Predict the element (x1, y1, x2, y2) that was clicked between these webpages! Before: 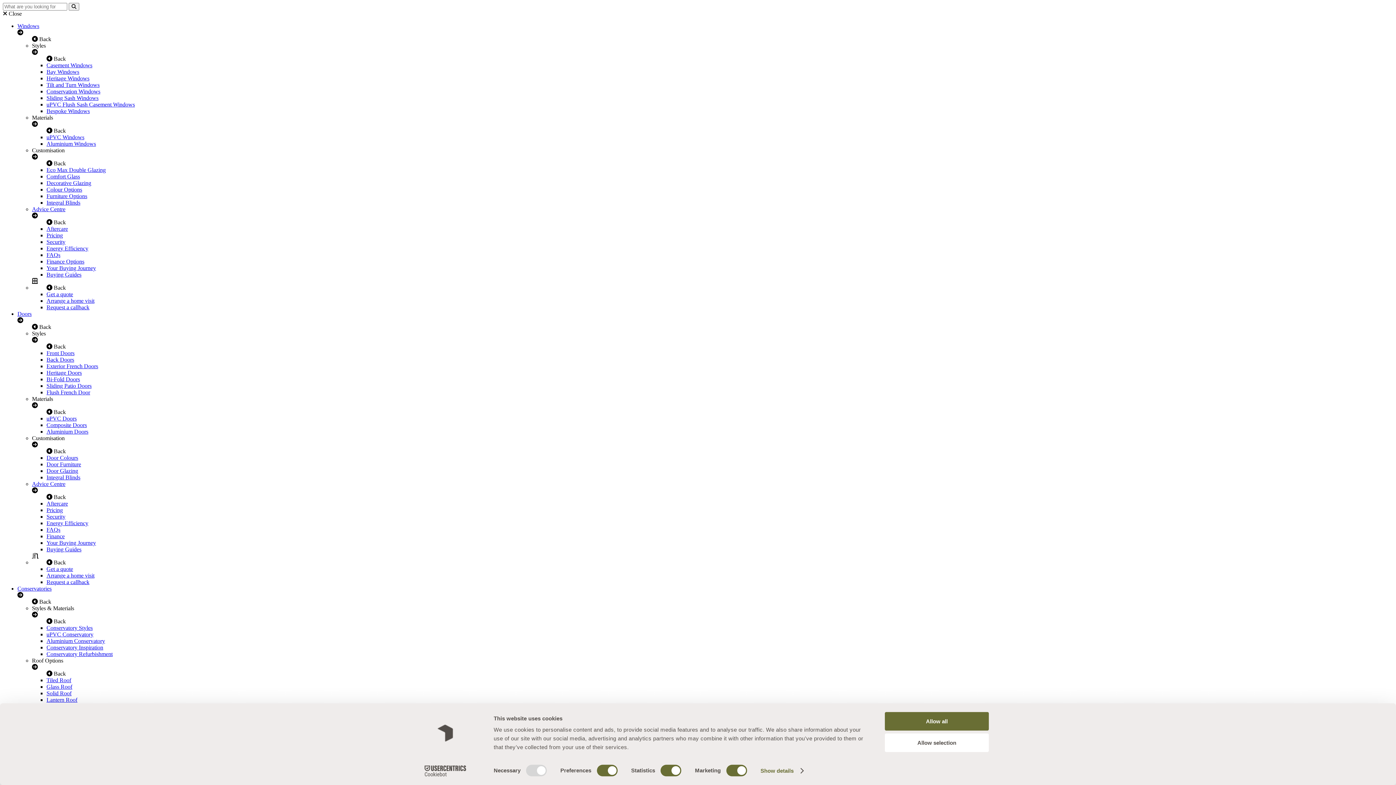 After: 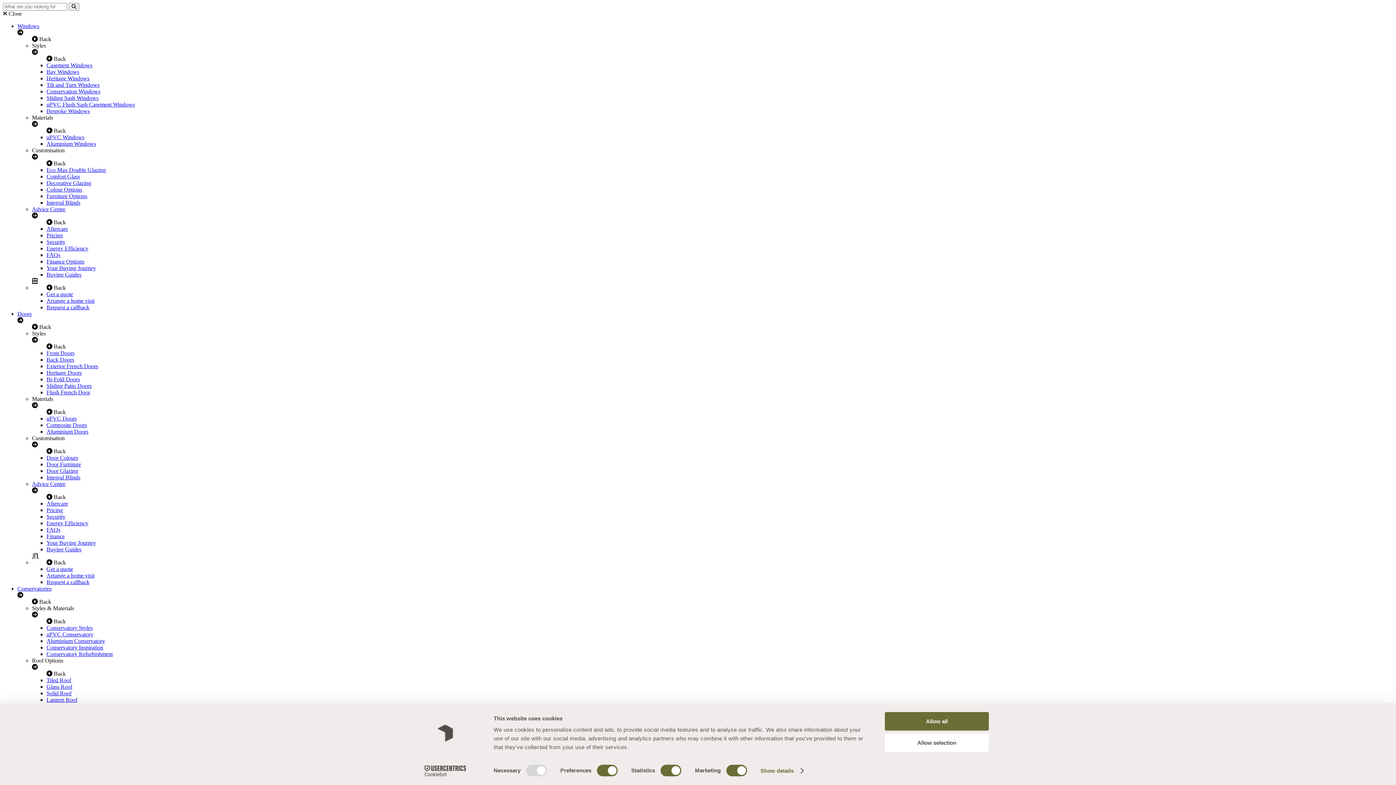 Action: label: Integral Blinds bbox: (46, 199, 80, 205)